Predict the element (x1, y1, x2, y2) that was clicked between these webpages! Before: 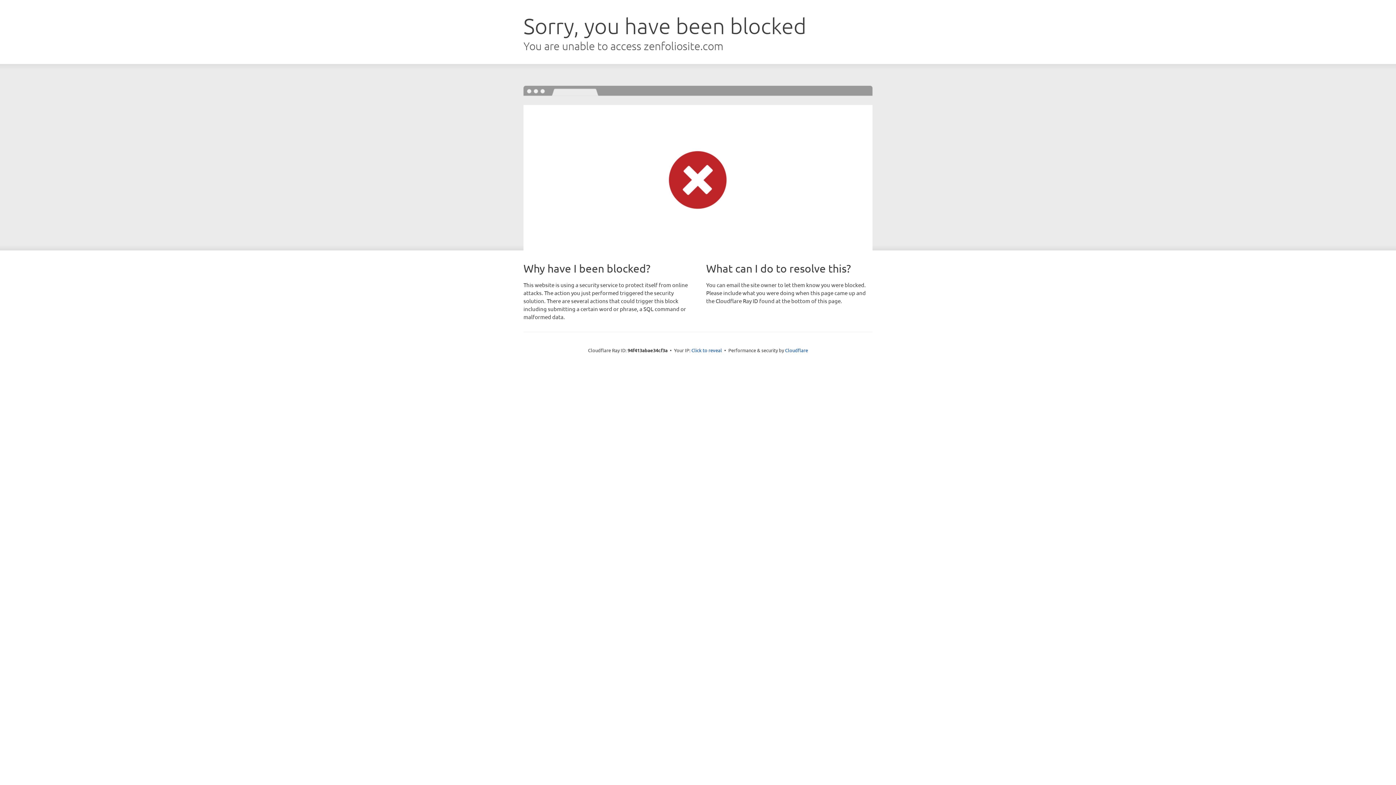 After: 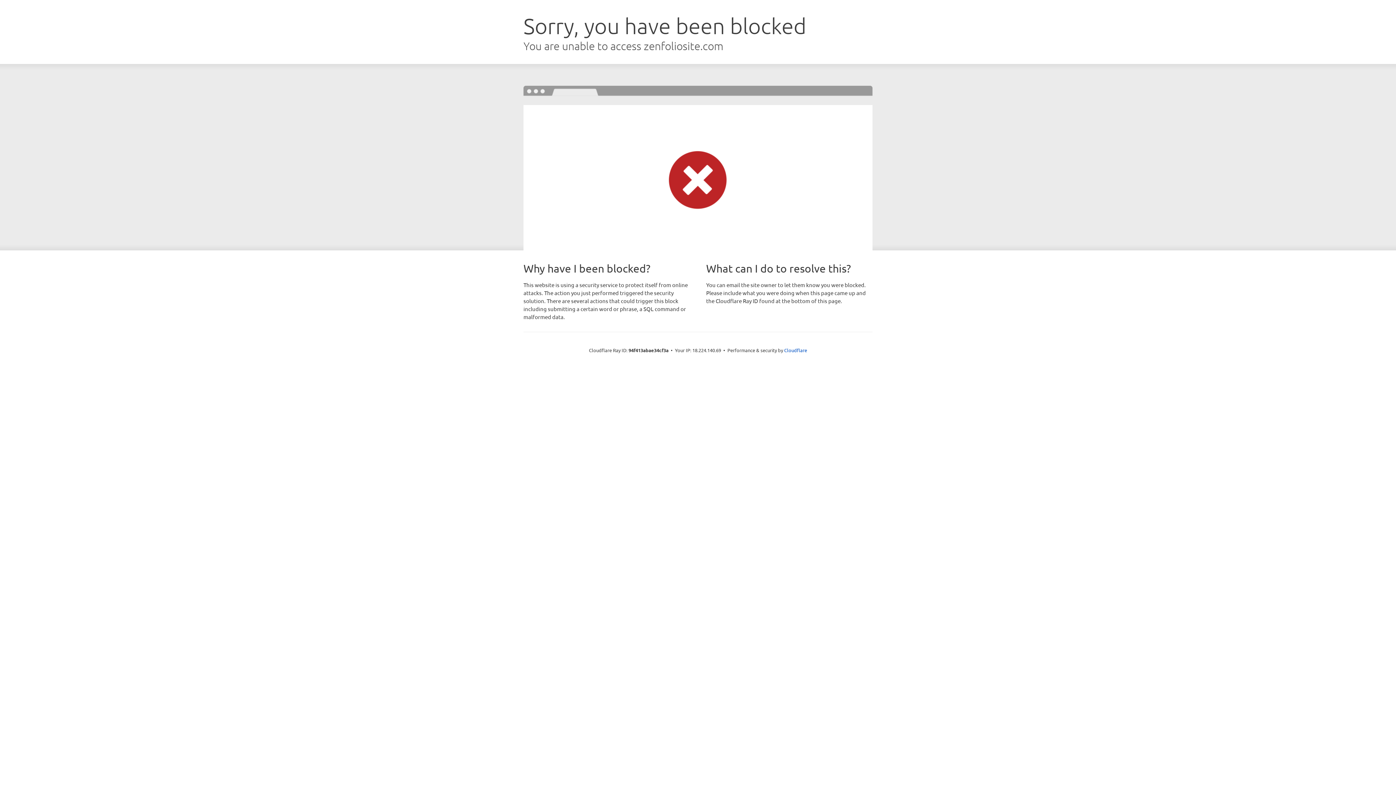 Action: bbox: (691, 346, 722, 353) label: Click to reveal